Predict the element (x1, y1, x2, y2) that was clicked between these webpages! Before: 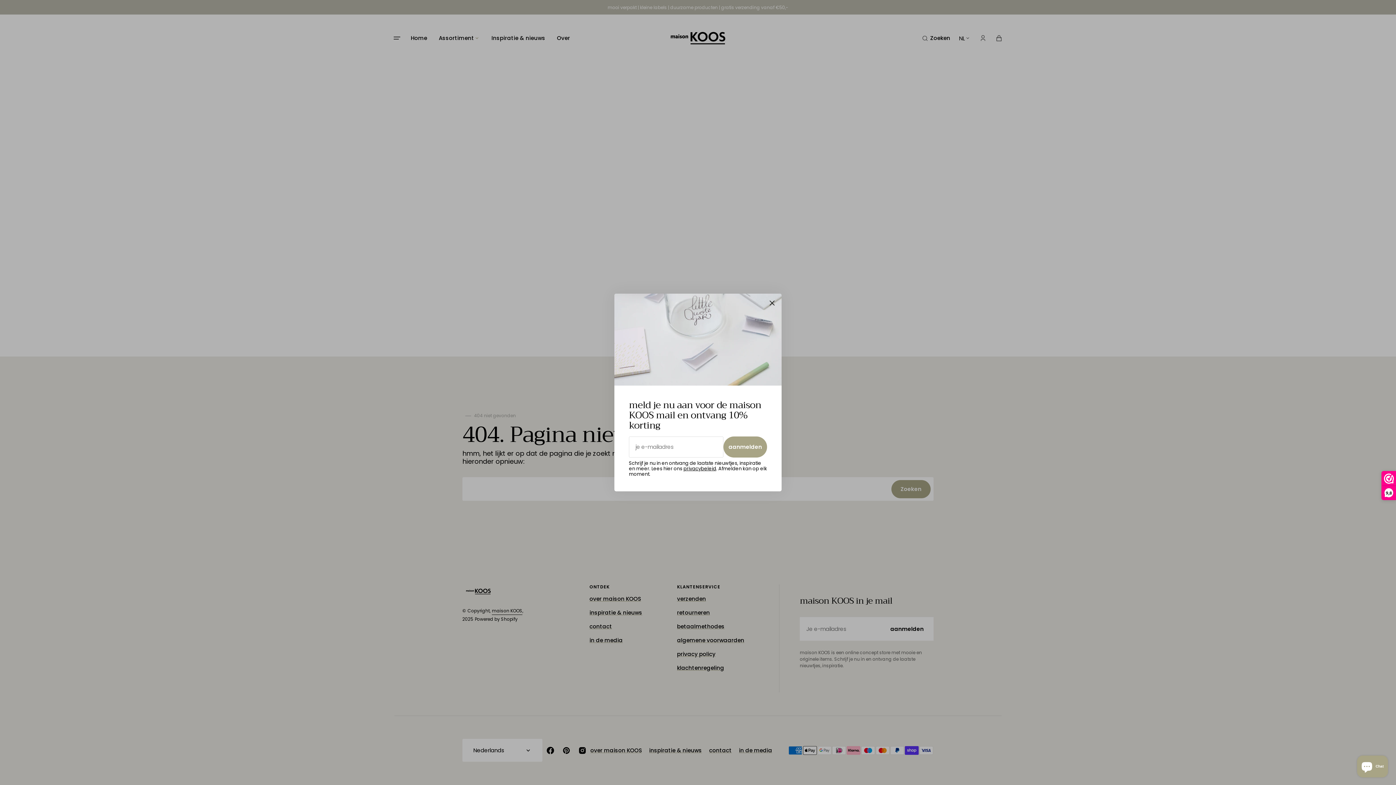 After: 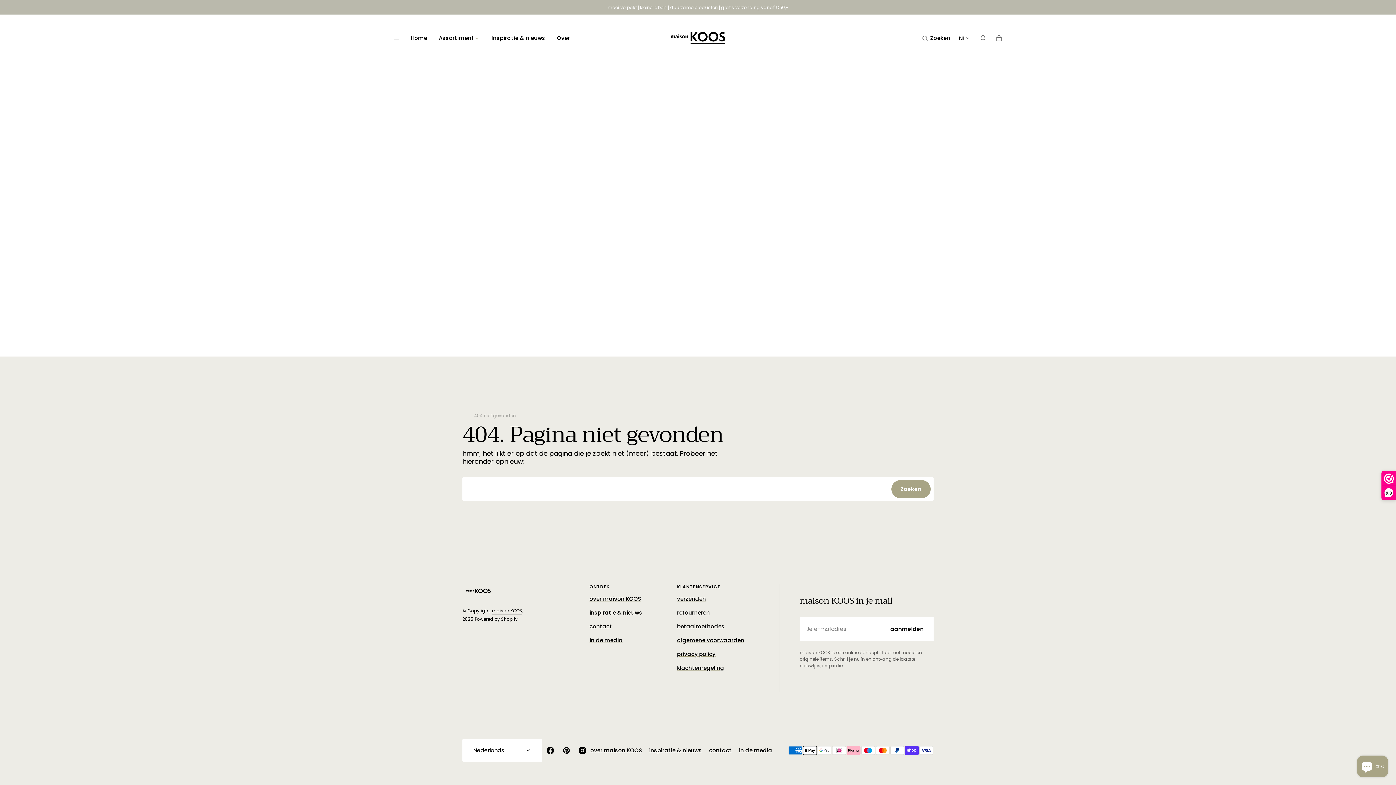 Action: bbox: (764, 295, 780, 311) label: Sluiten